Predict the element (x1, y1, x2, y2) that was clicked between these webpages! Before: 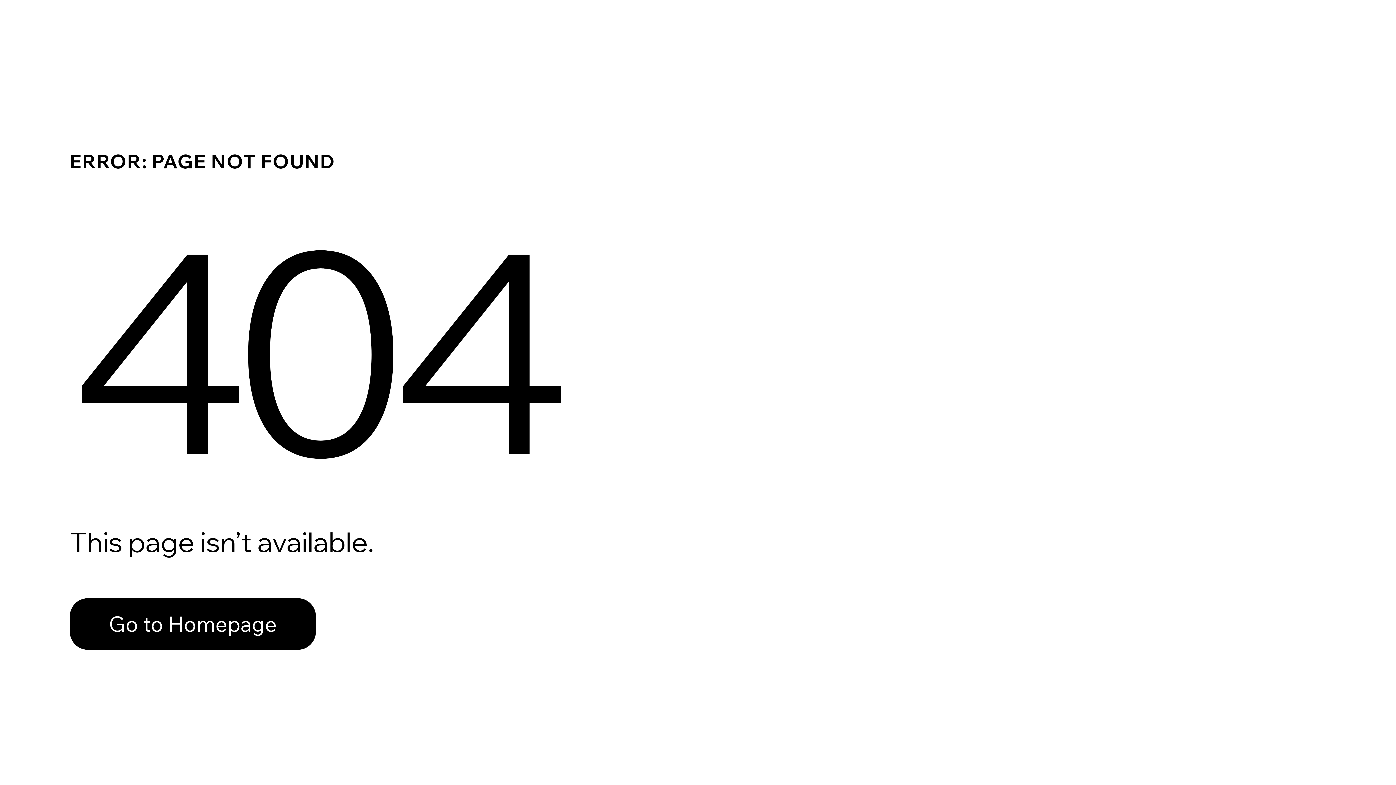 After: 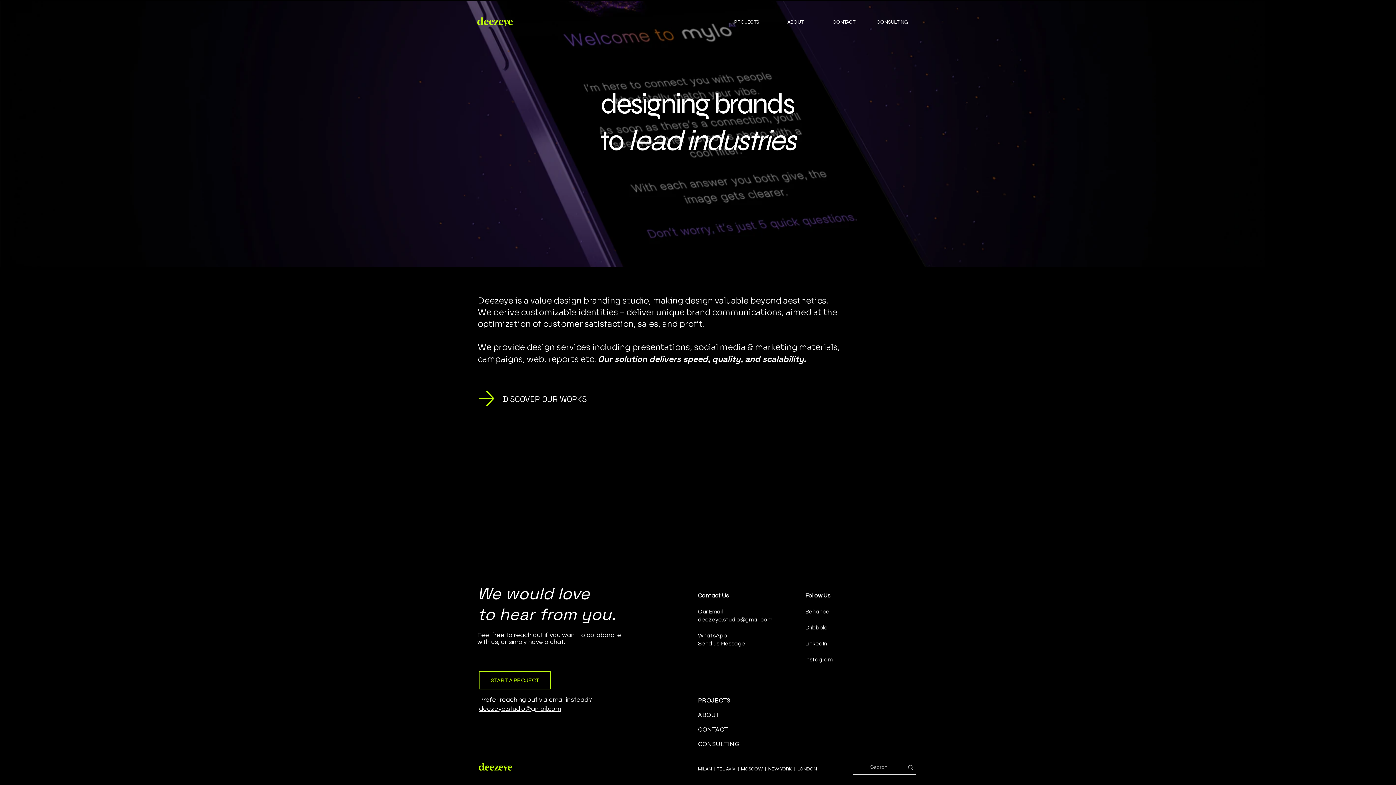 Action: label: Go to Homepage bbox: (69, 582, 768, 659)